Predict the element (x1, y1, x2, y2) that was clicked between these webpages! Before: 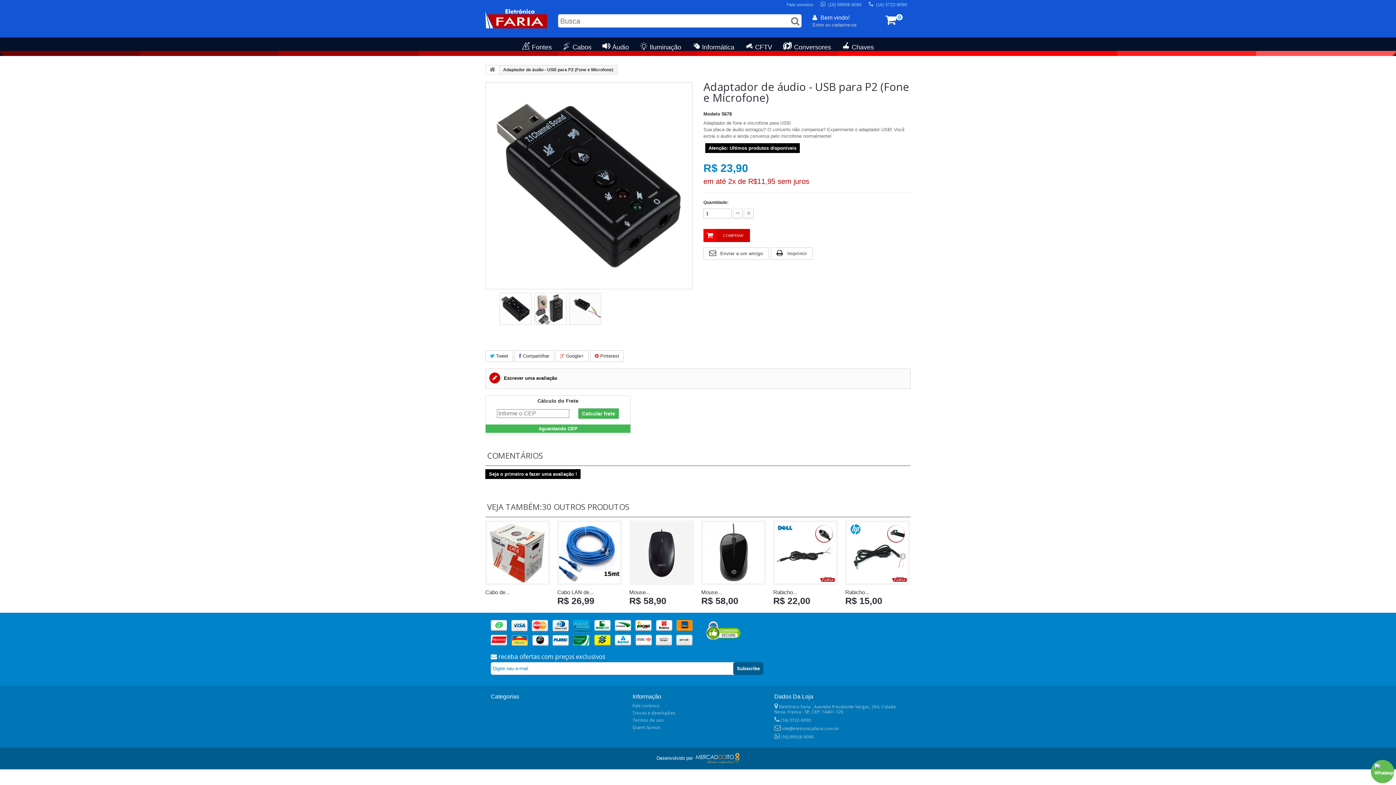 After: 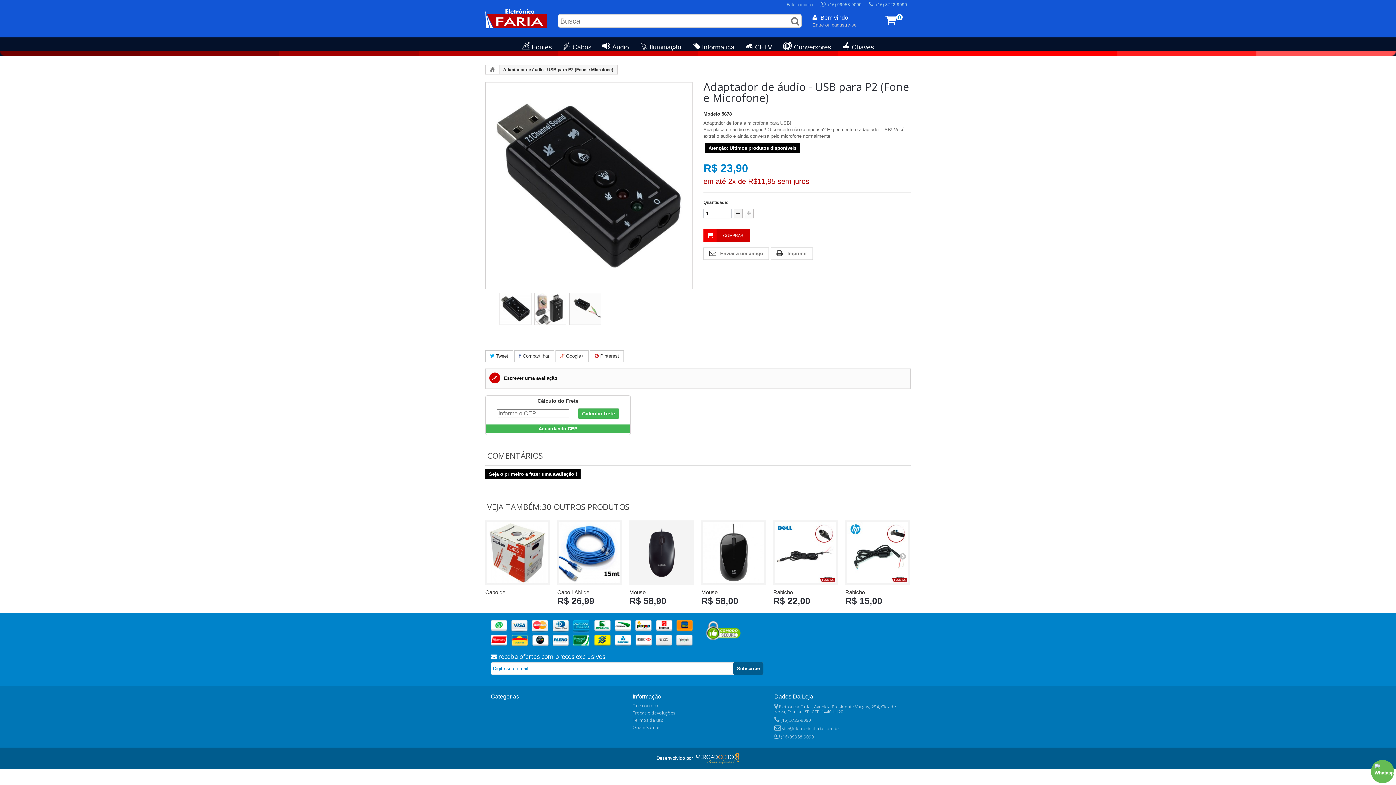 Action: bbox: (733, 208, 742, 218)